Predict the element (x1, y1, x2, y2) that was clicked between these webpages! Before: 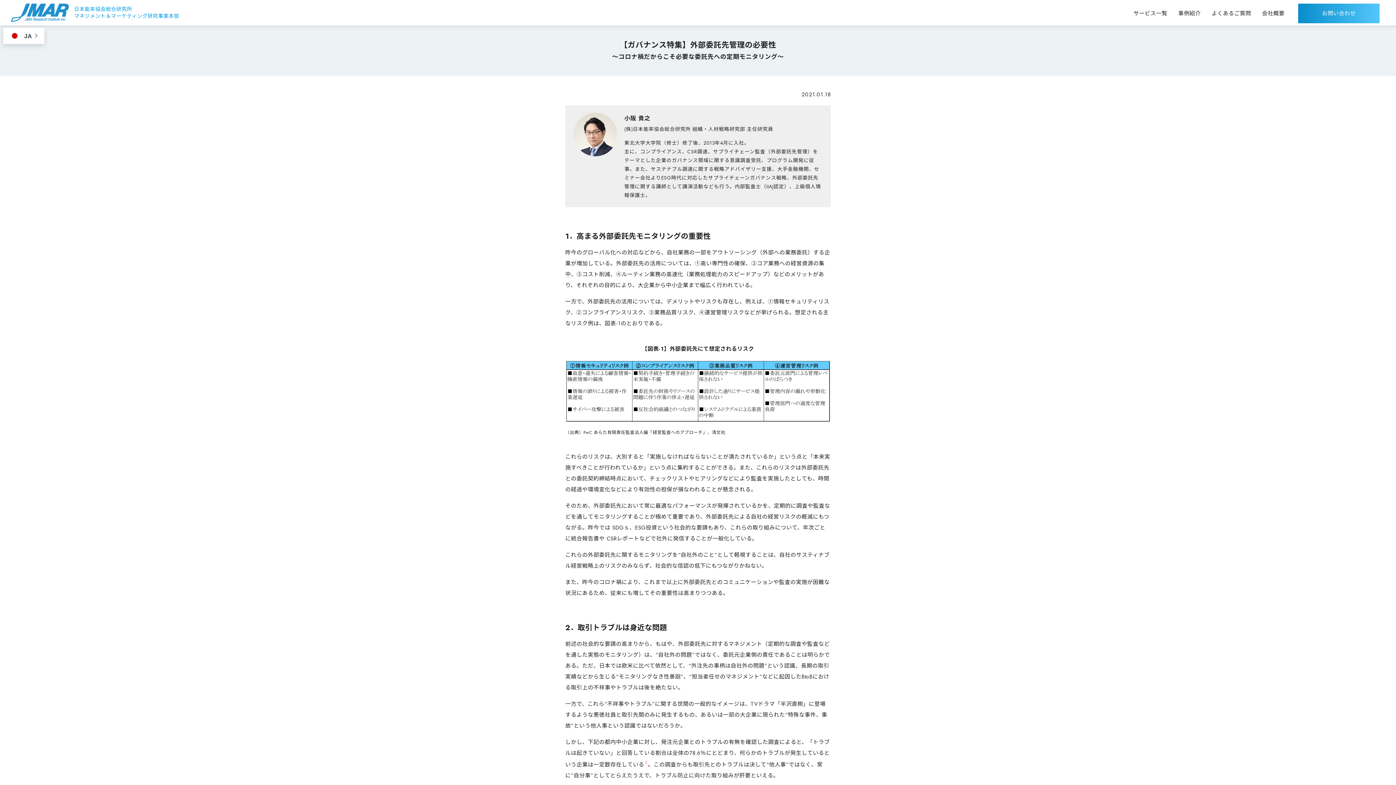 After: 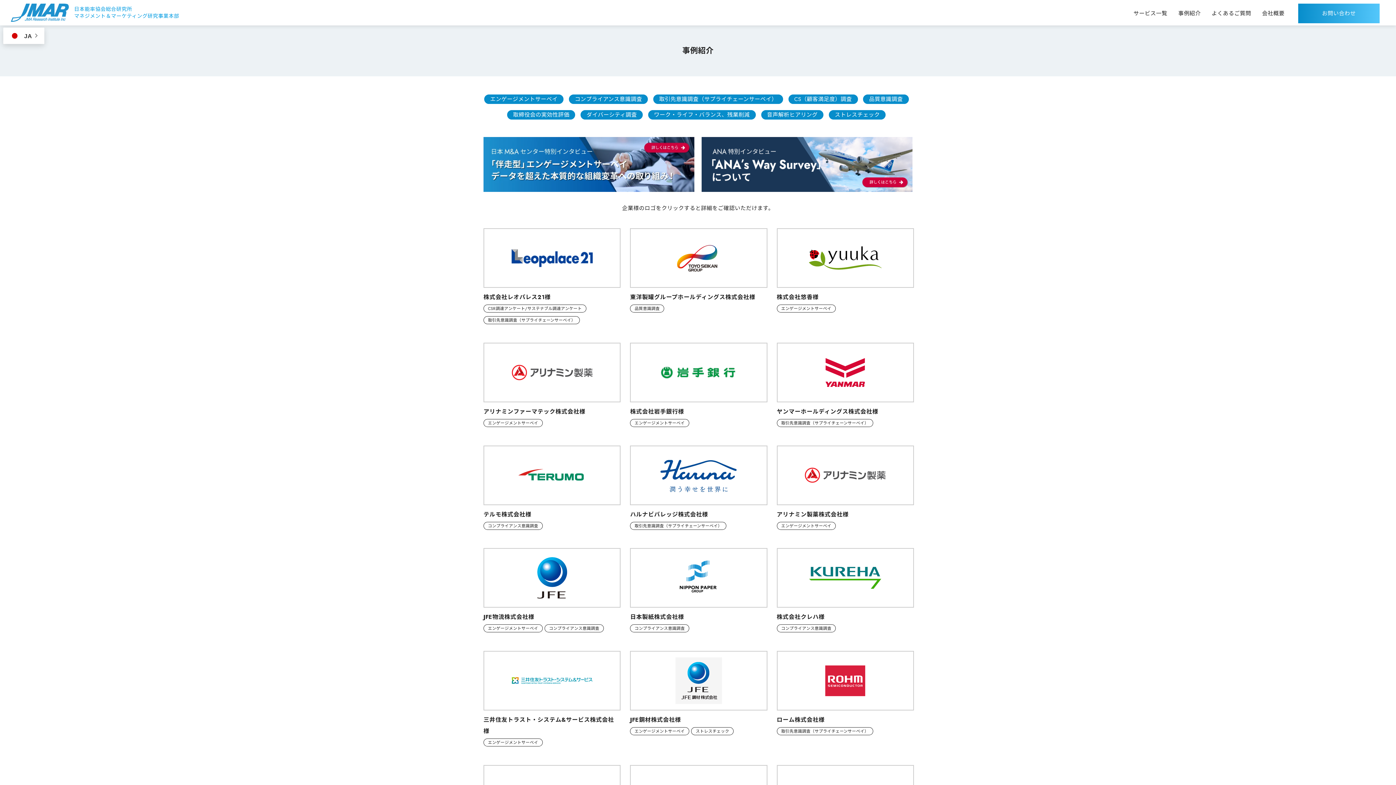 Action: bbox: (1175, 5, 1203, 20) label: 事例紹介